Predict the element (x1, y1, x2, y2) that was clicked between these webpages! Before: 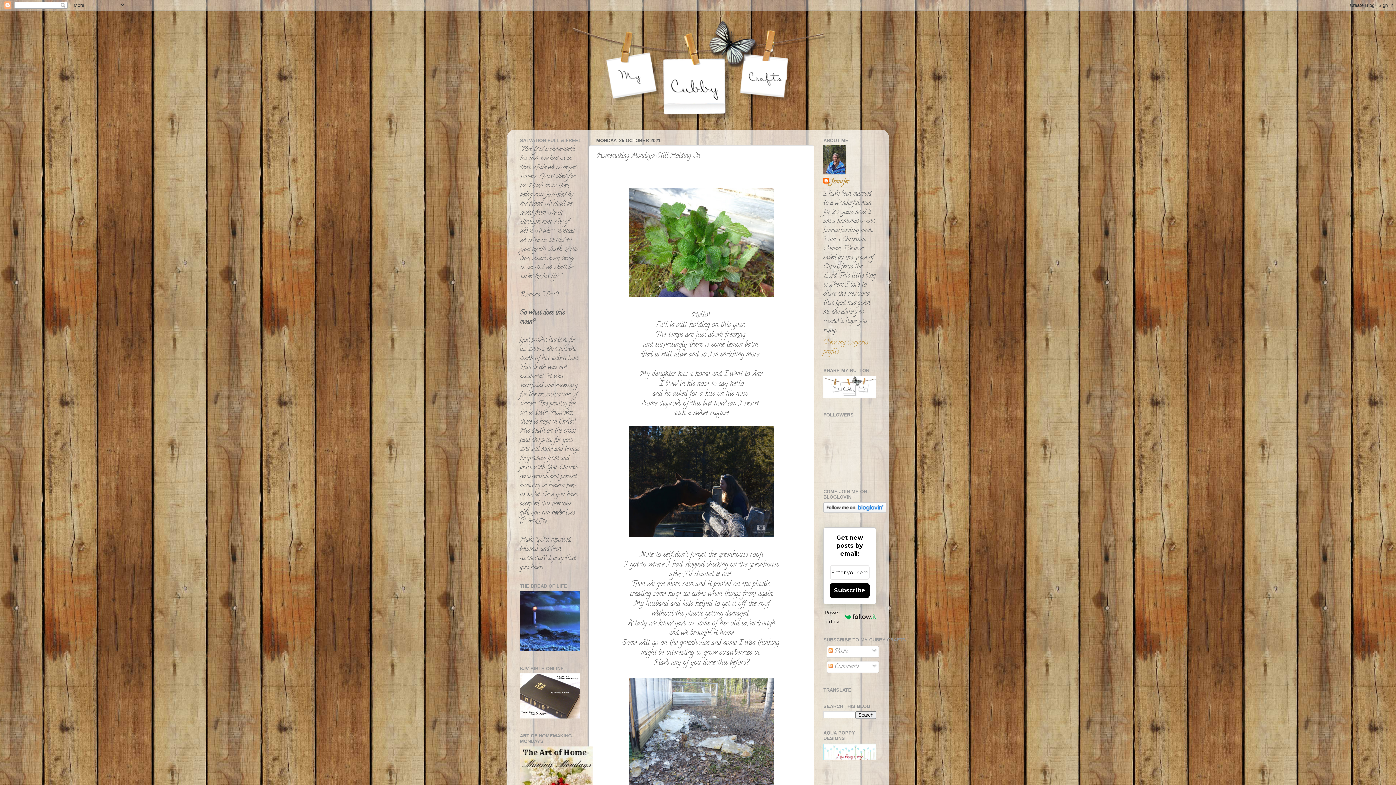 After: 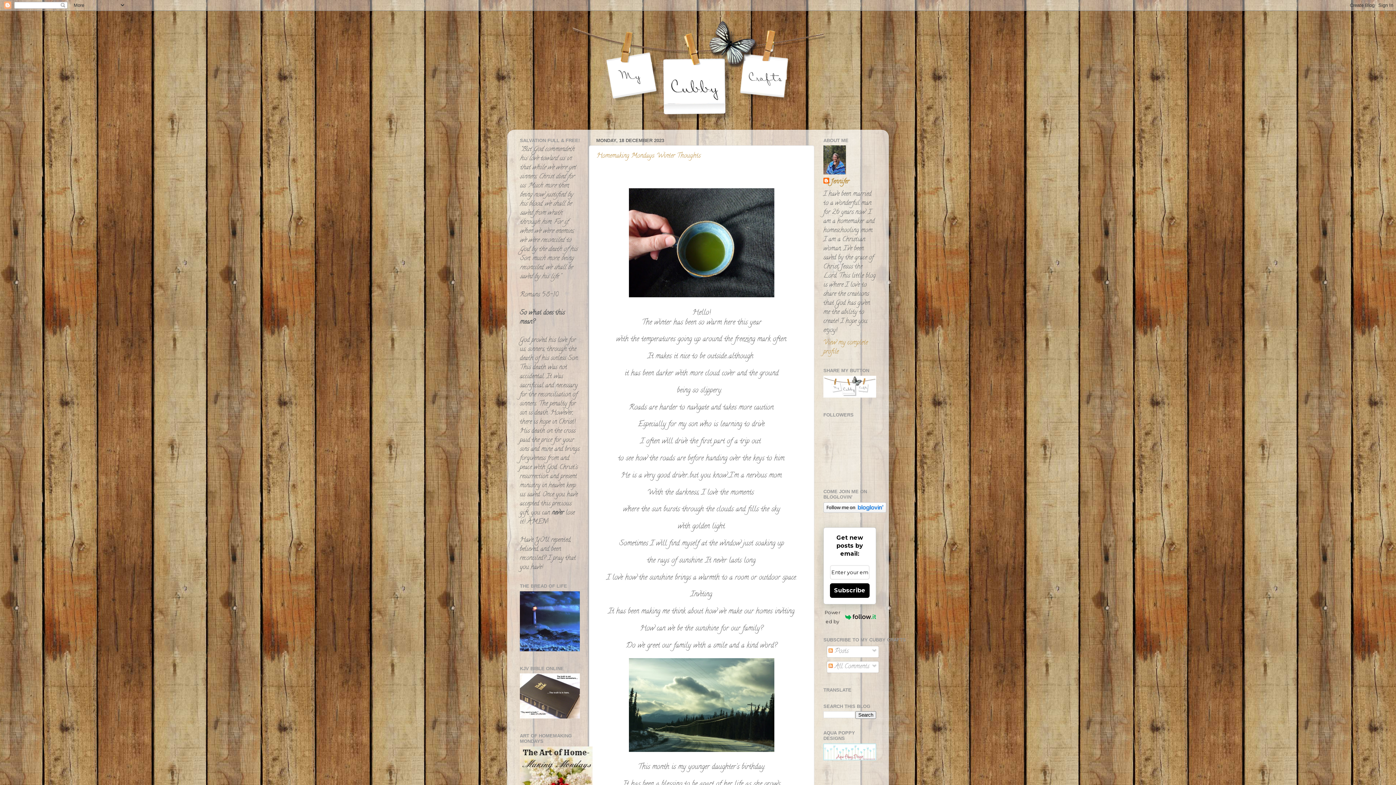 Action: bbox: (507, 18, 889, 126)